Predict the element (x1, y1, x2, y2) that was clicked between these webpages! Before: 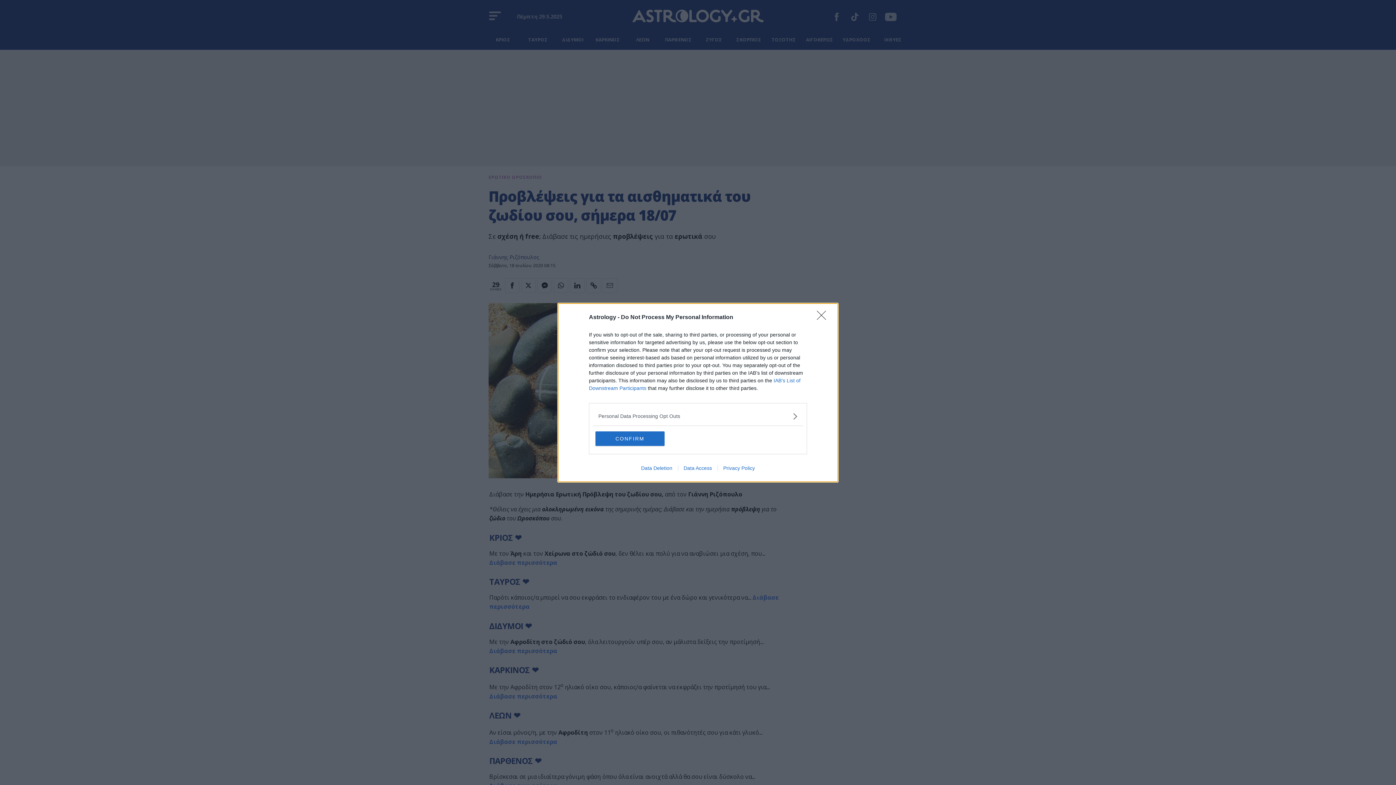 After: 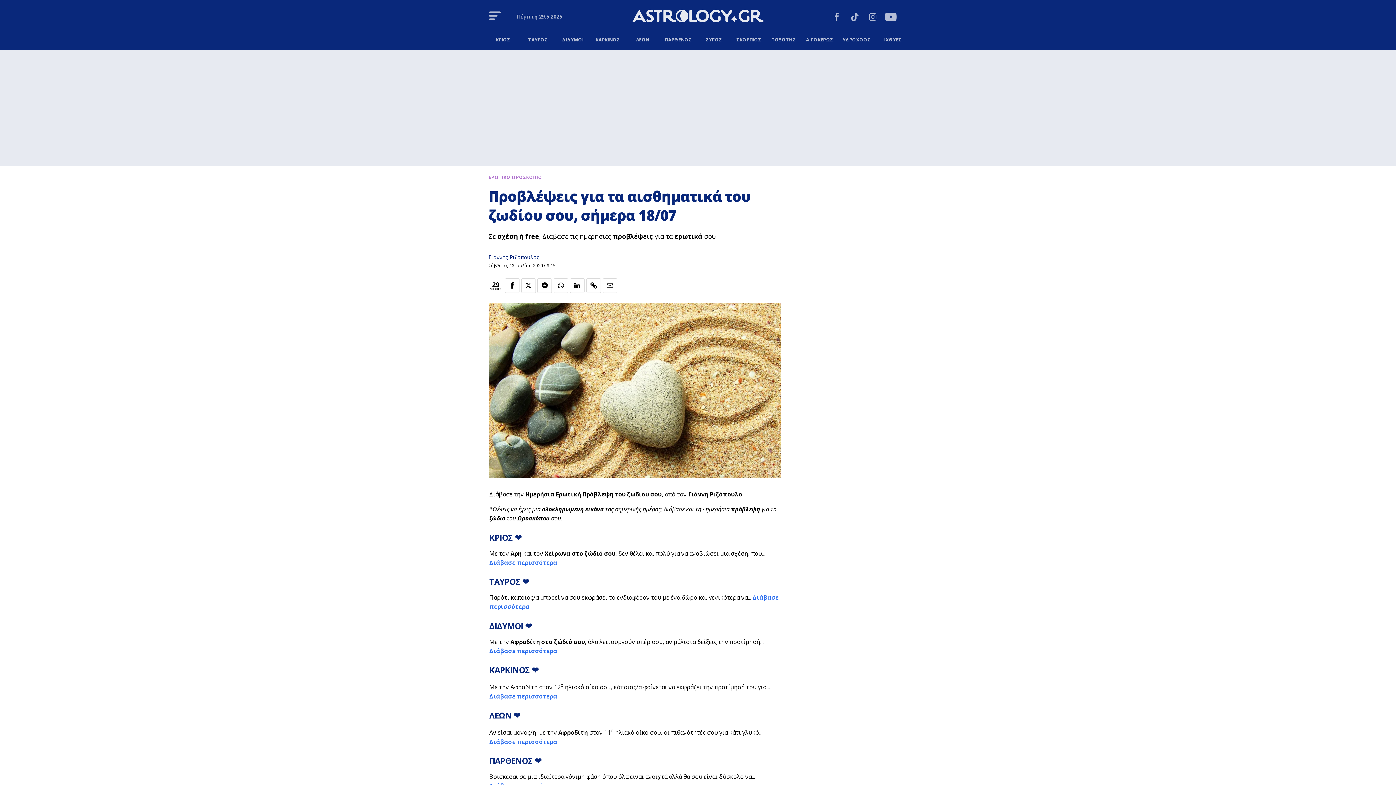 Action: bbox: (817, 310, 830, 324) label: Close